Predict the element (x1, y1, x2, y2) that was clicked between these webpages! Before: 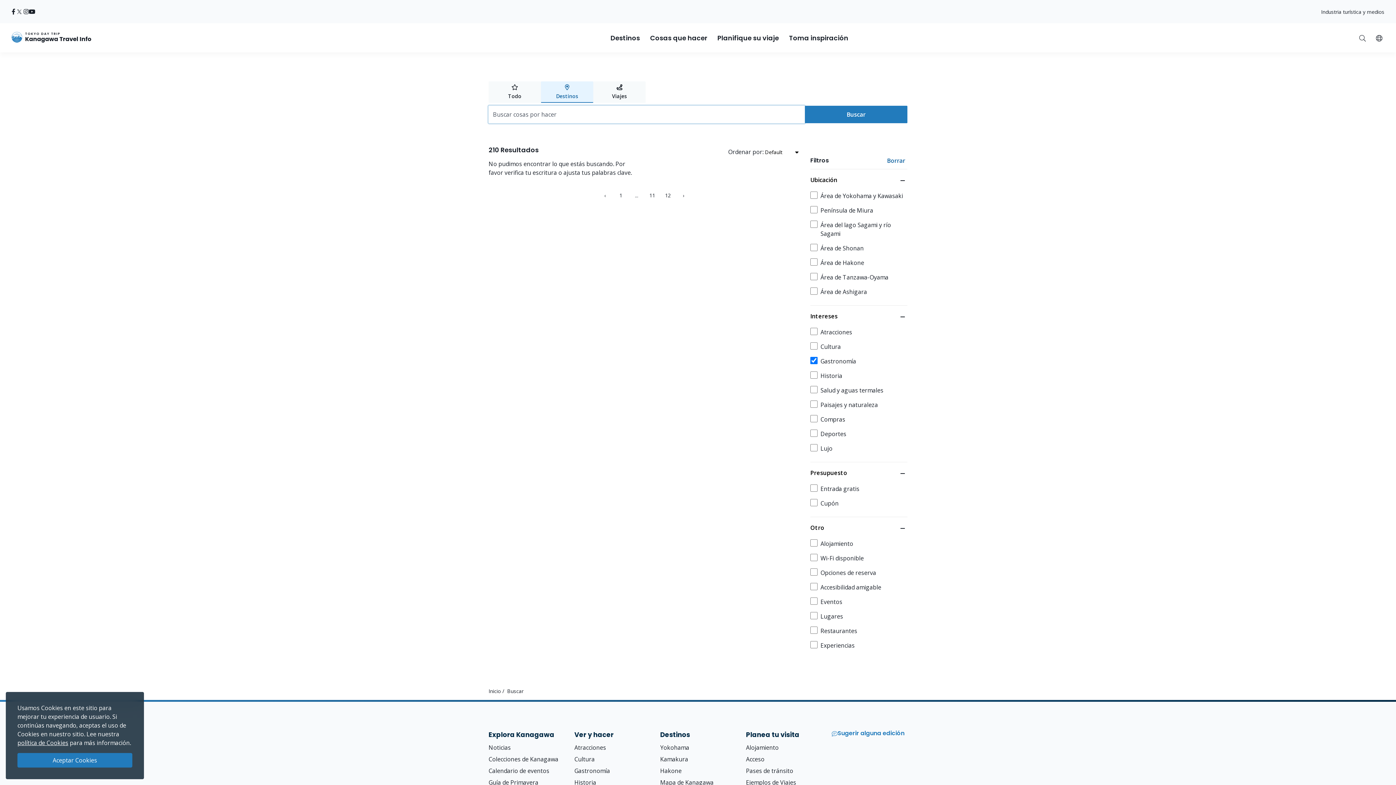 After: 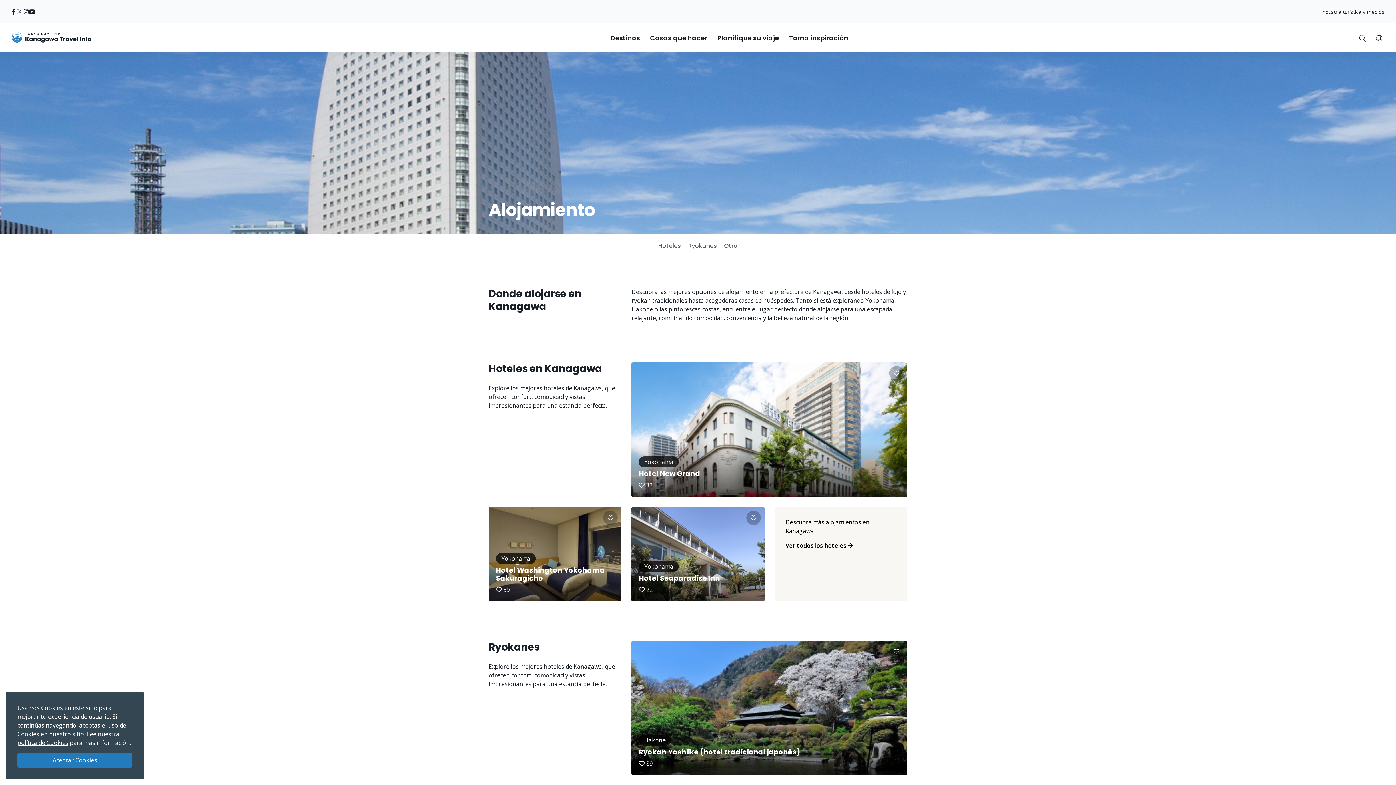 Action: label: Alojamiento bbox: (746, 744, 778, 752)